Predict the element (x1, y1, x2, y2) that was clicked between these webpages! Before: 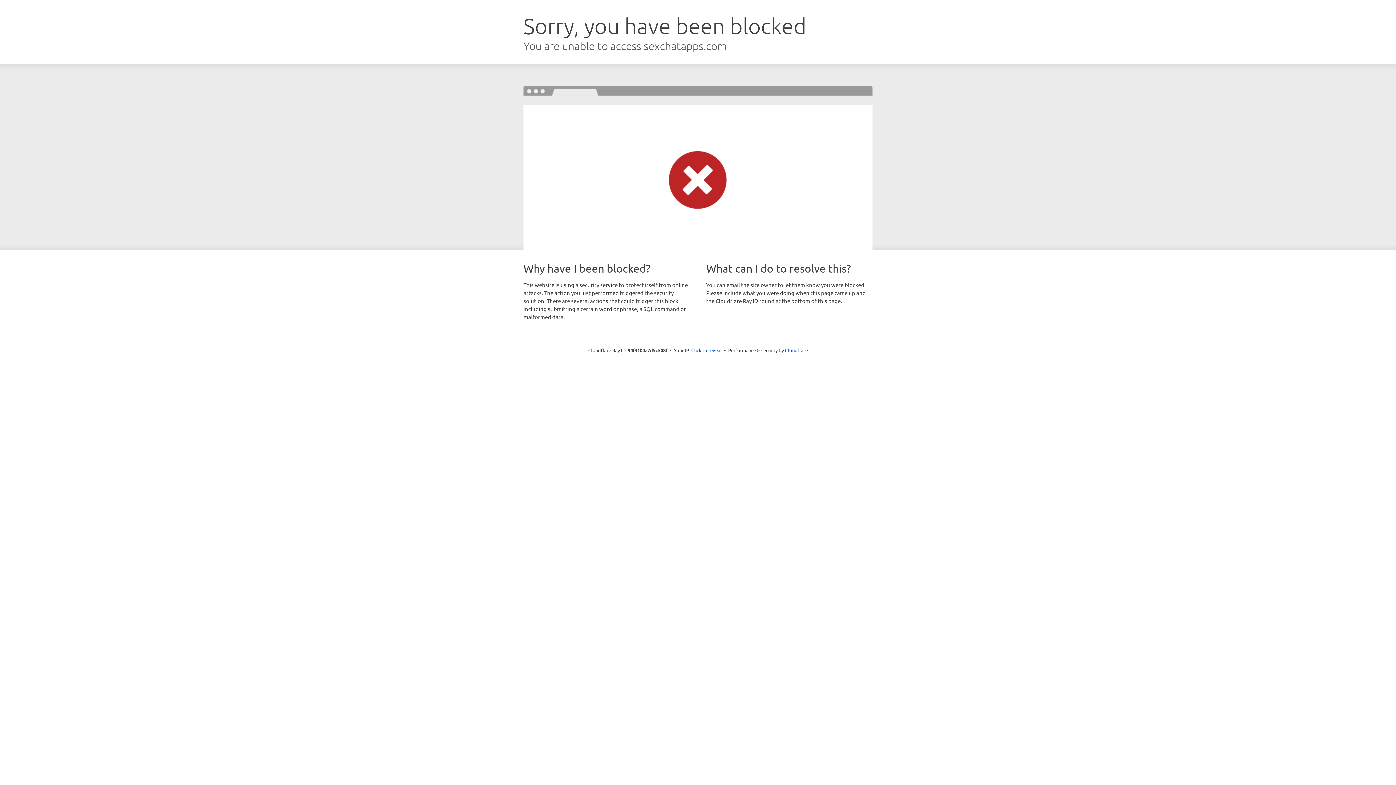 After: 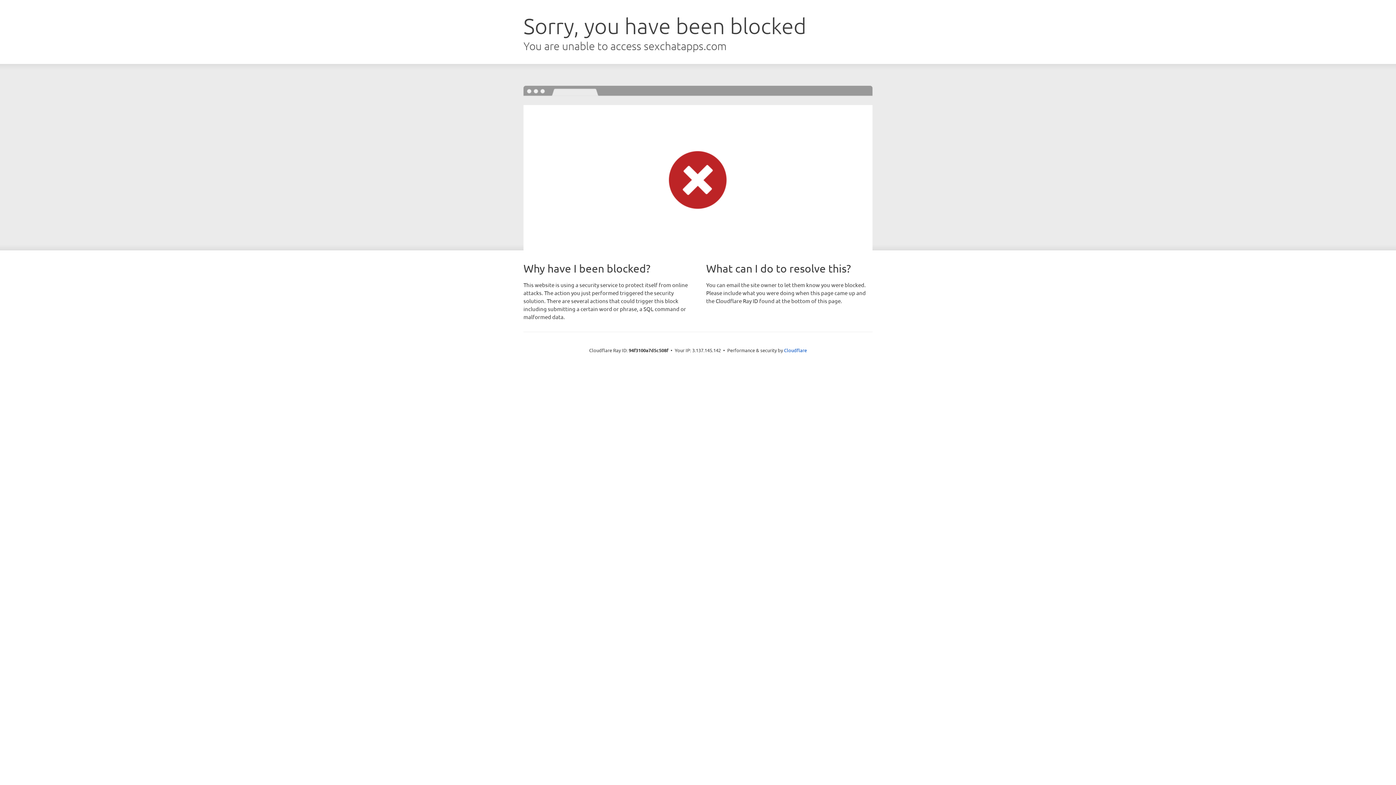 Action: label: Click to reveal bbox: (691, 346, 722, 353)